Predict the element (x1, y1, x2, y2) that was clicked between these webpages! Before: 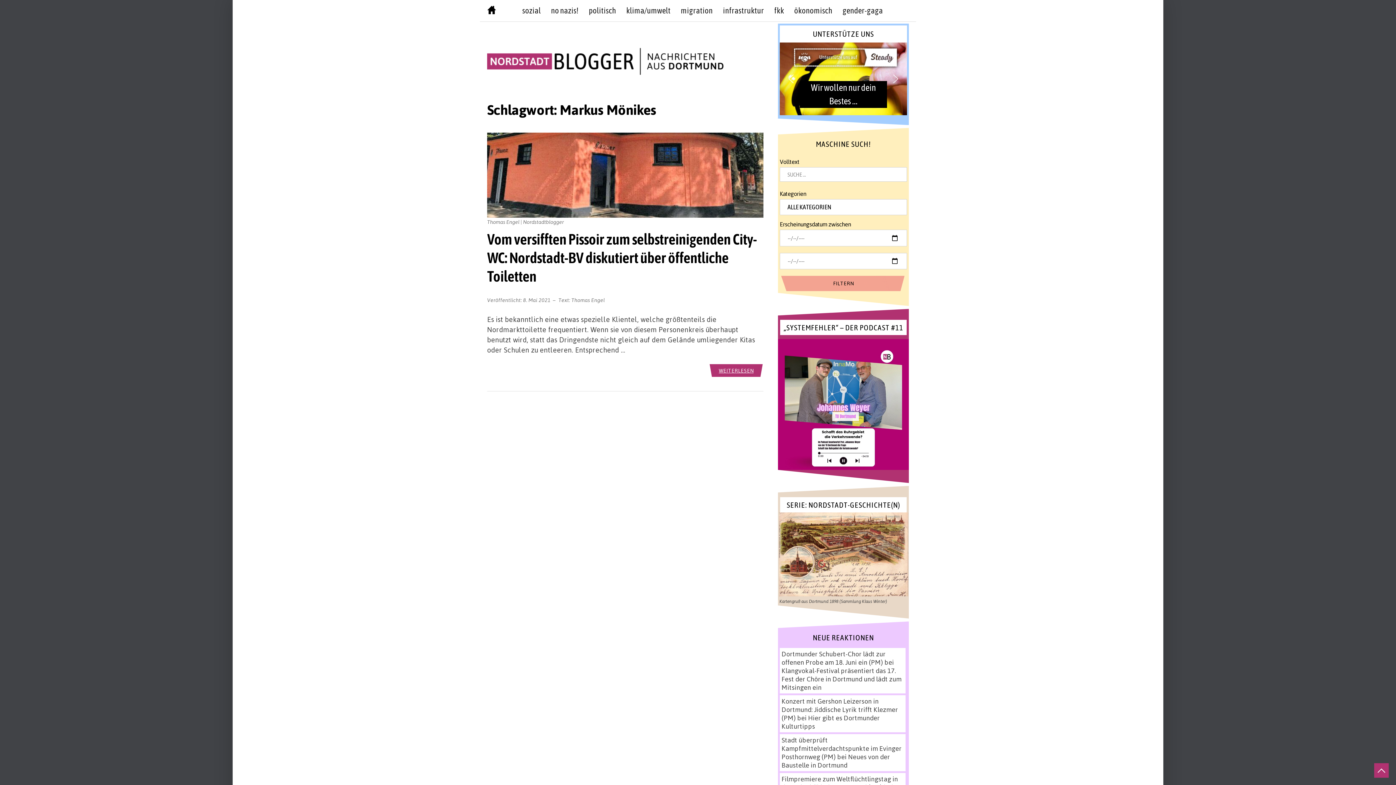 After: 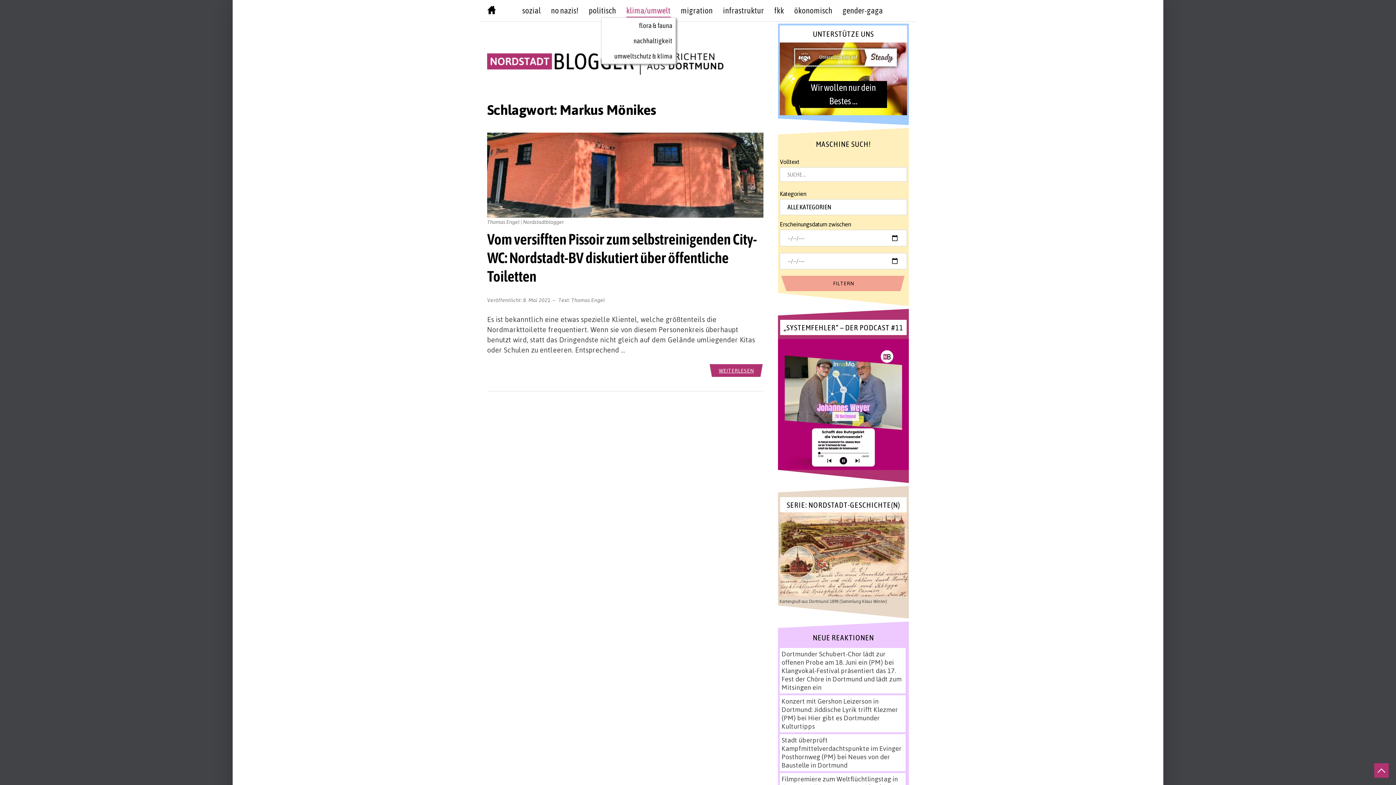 Action: bbox: (626, 4, 670, 17) label: klima/umwelt